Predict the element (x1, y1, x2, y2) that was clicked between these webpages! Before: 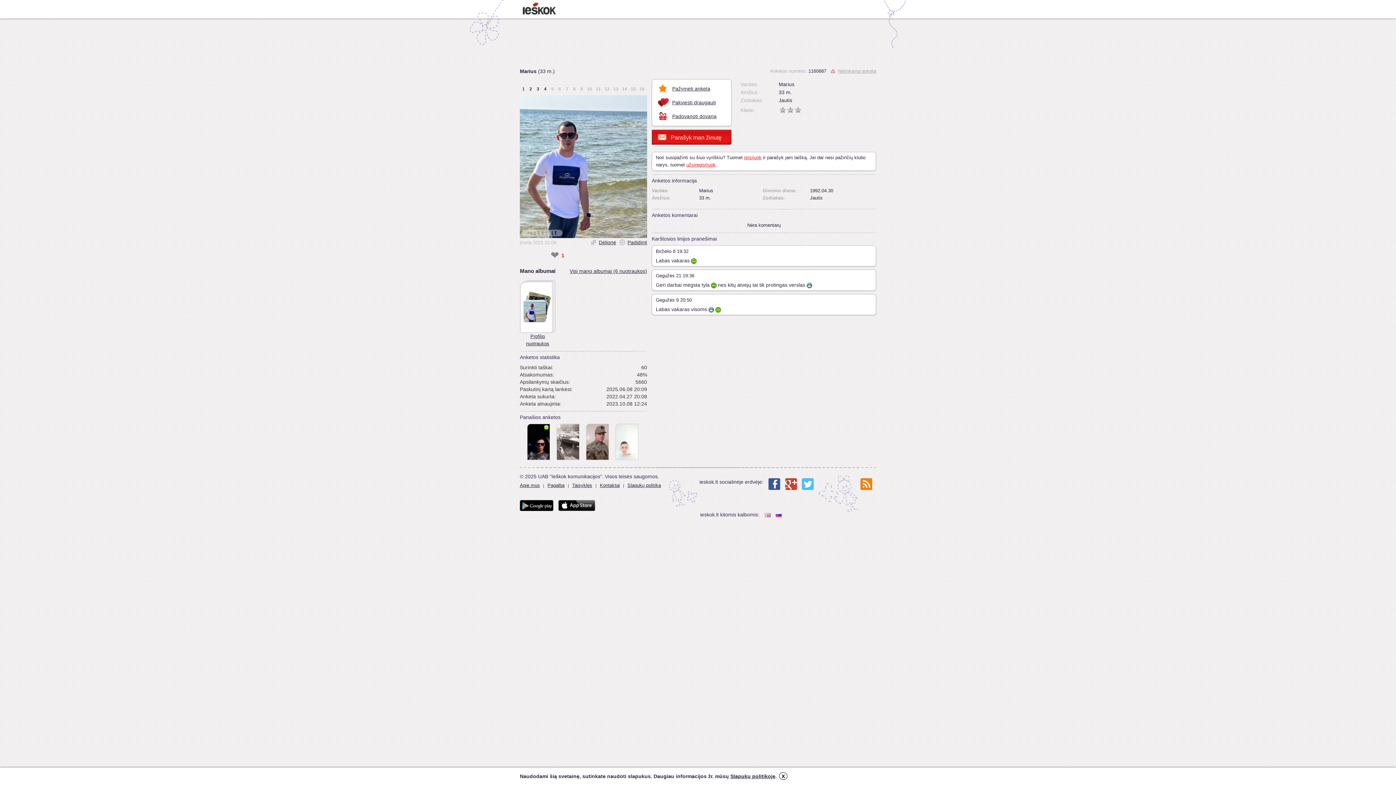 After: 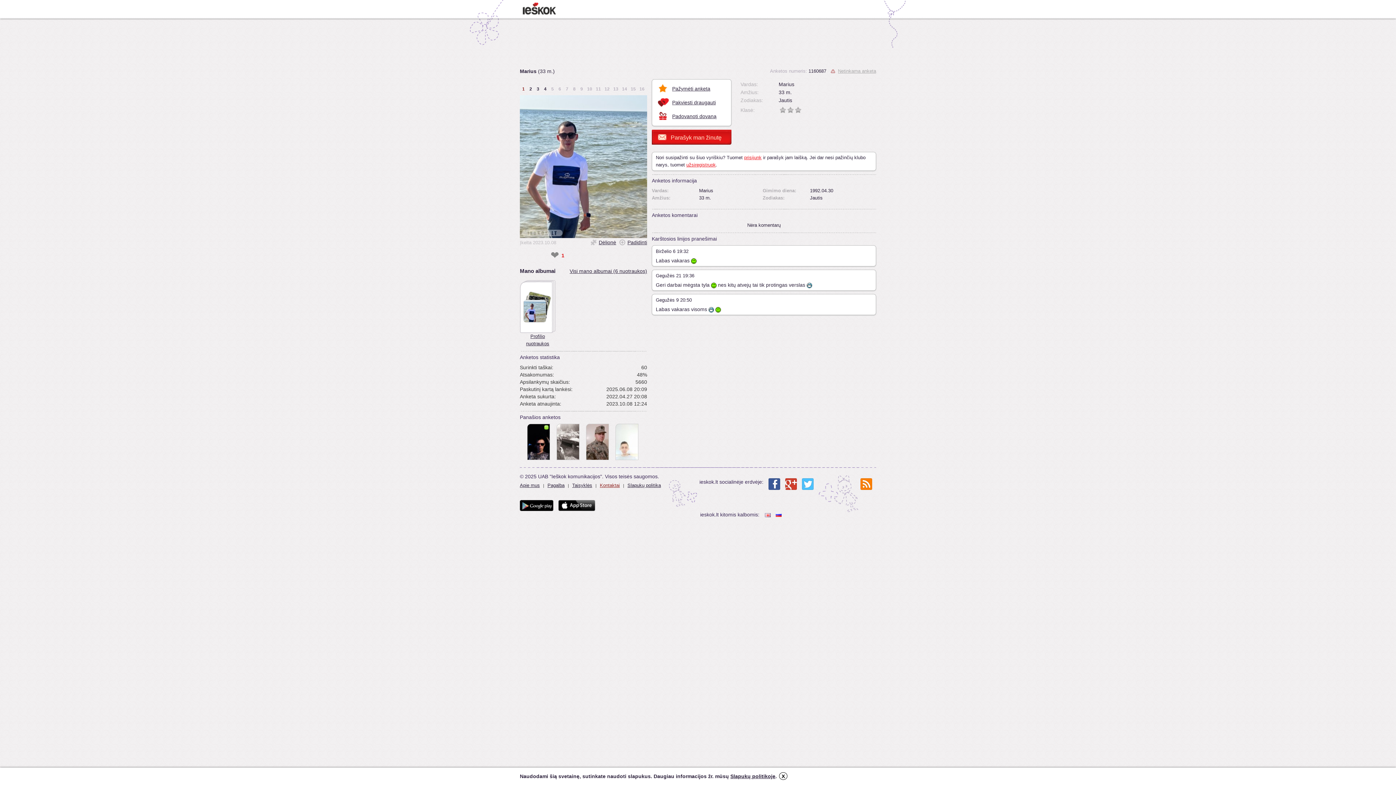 Action: bbox: (600, 482, 620, 488) label: Kontaktai